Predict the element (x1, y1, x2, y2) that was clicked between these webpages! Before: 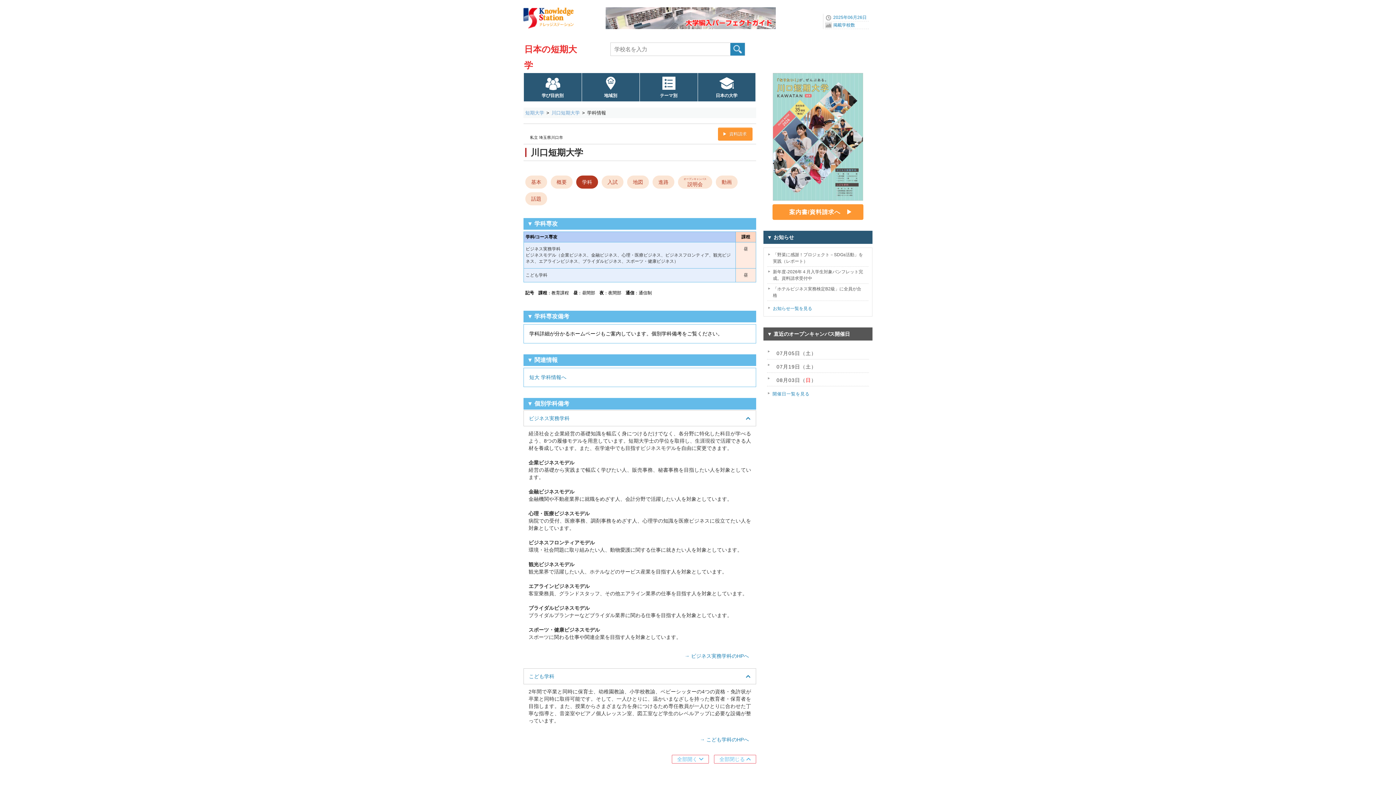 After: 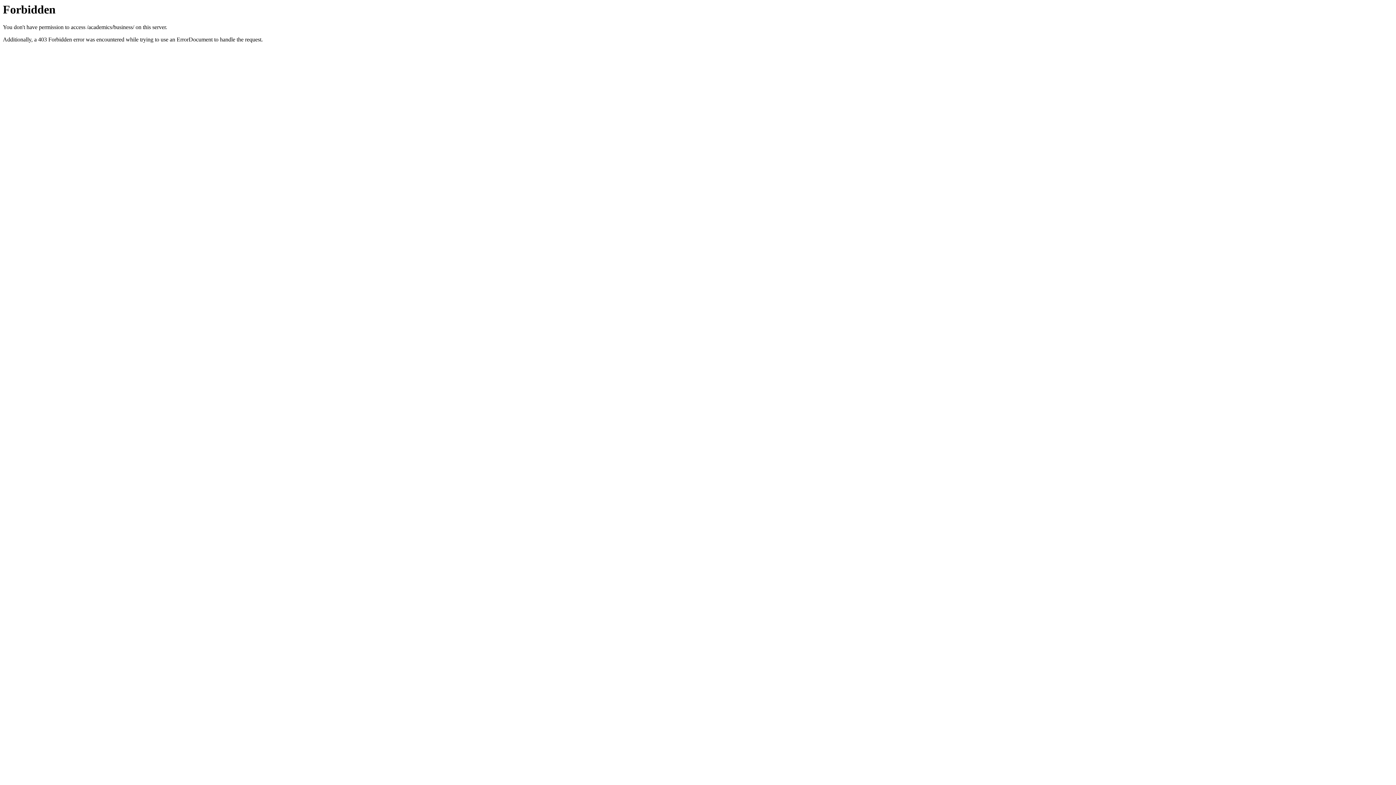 Action: label: → ビジネス実務学科のHPへ bbox: (684, 653, 749, 659)